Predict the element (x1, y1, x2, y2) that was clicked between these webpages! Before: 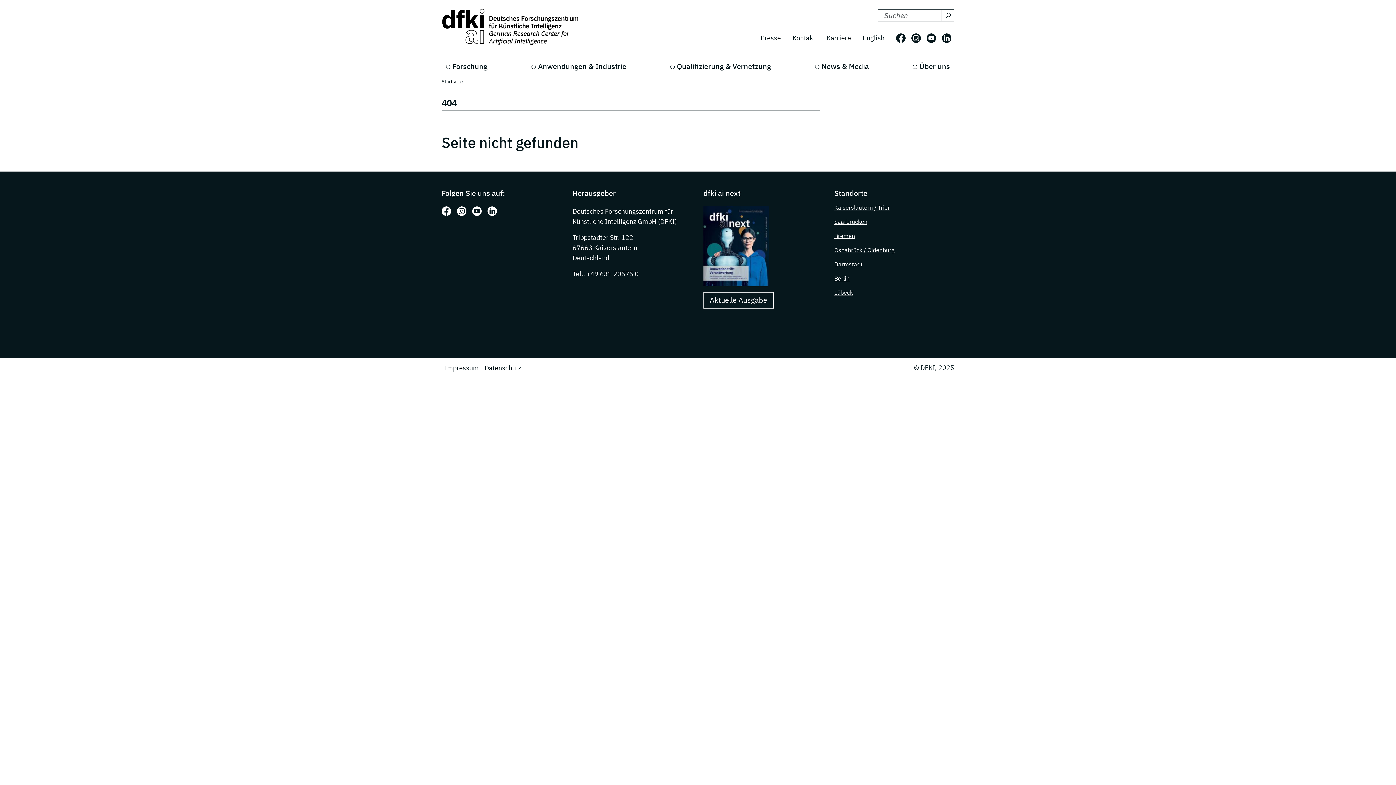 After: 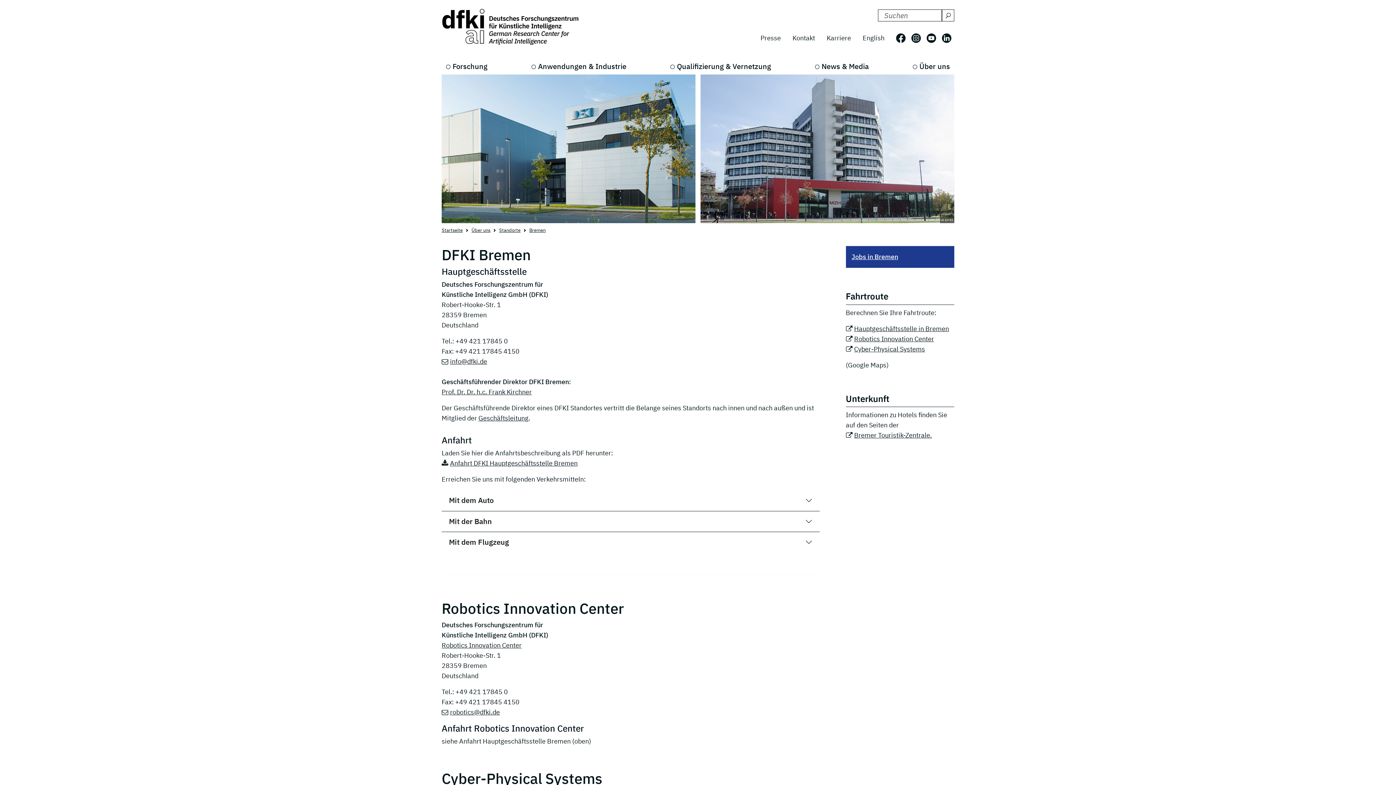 Action: label: Bremen bbox: (834, 232, 855, 239)